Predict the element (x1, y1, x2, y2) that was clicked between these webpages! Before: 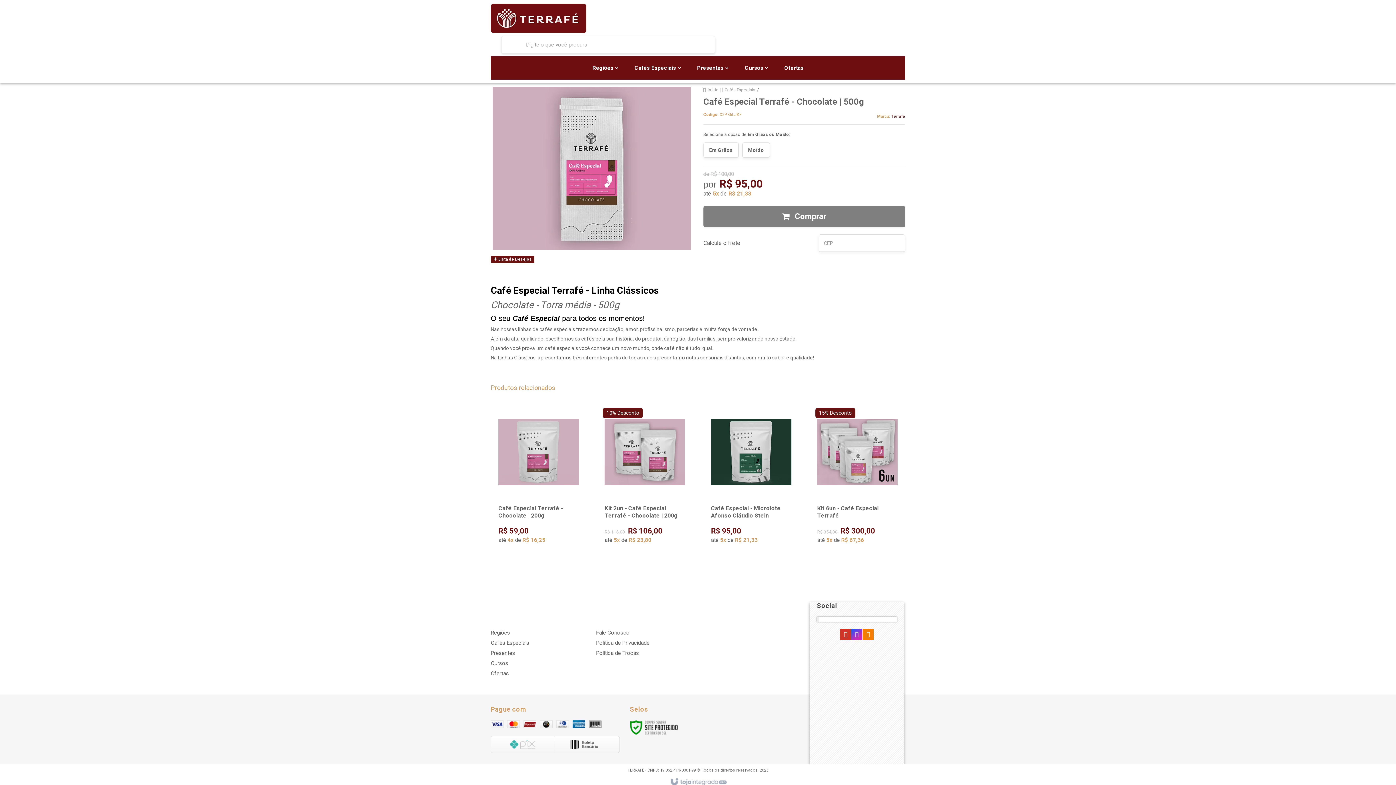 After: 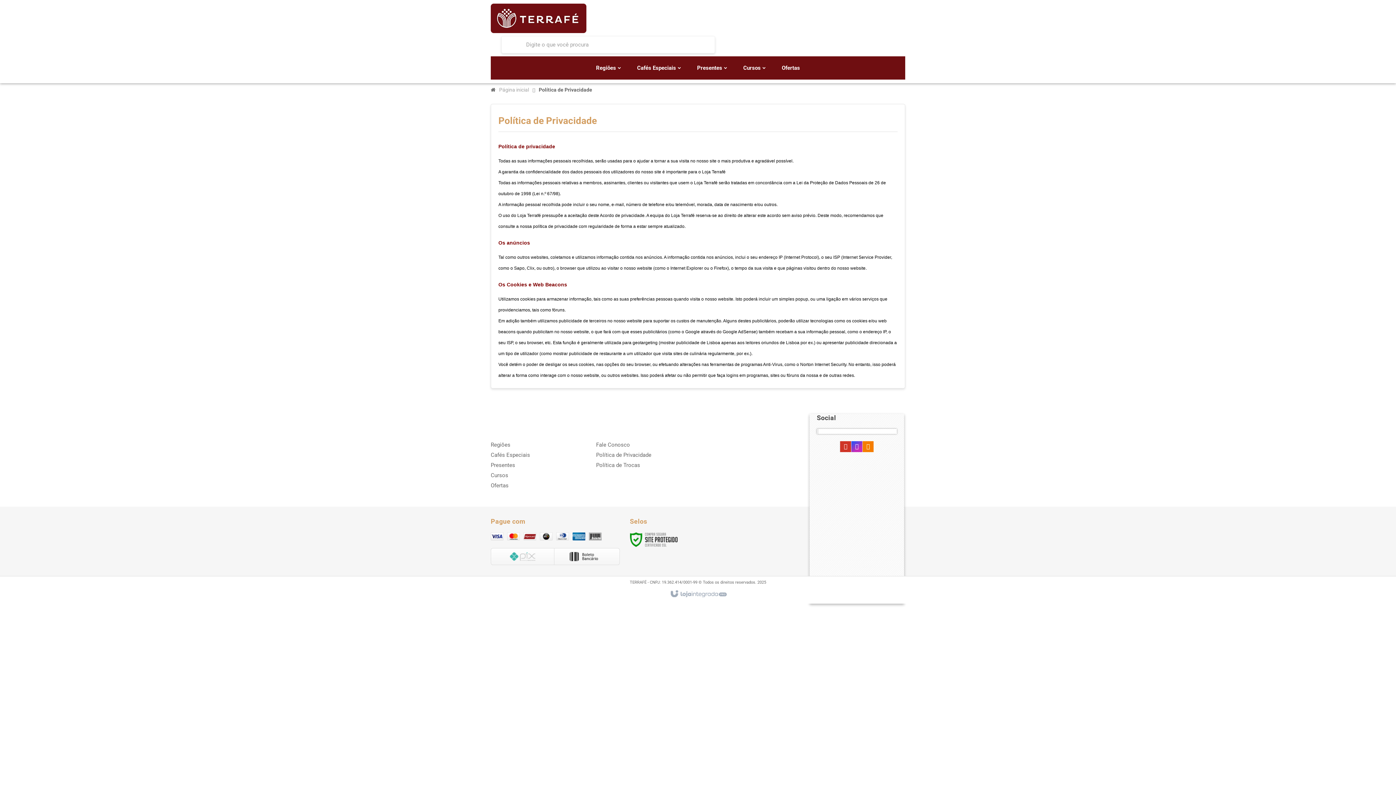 Action: bbox: (596, 639, 649, 646) label: Política de Privacidade